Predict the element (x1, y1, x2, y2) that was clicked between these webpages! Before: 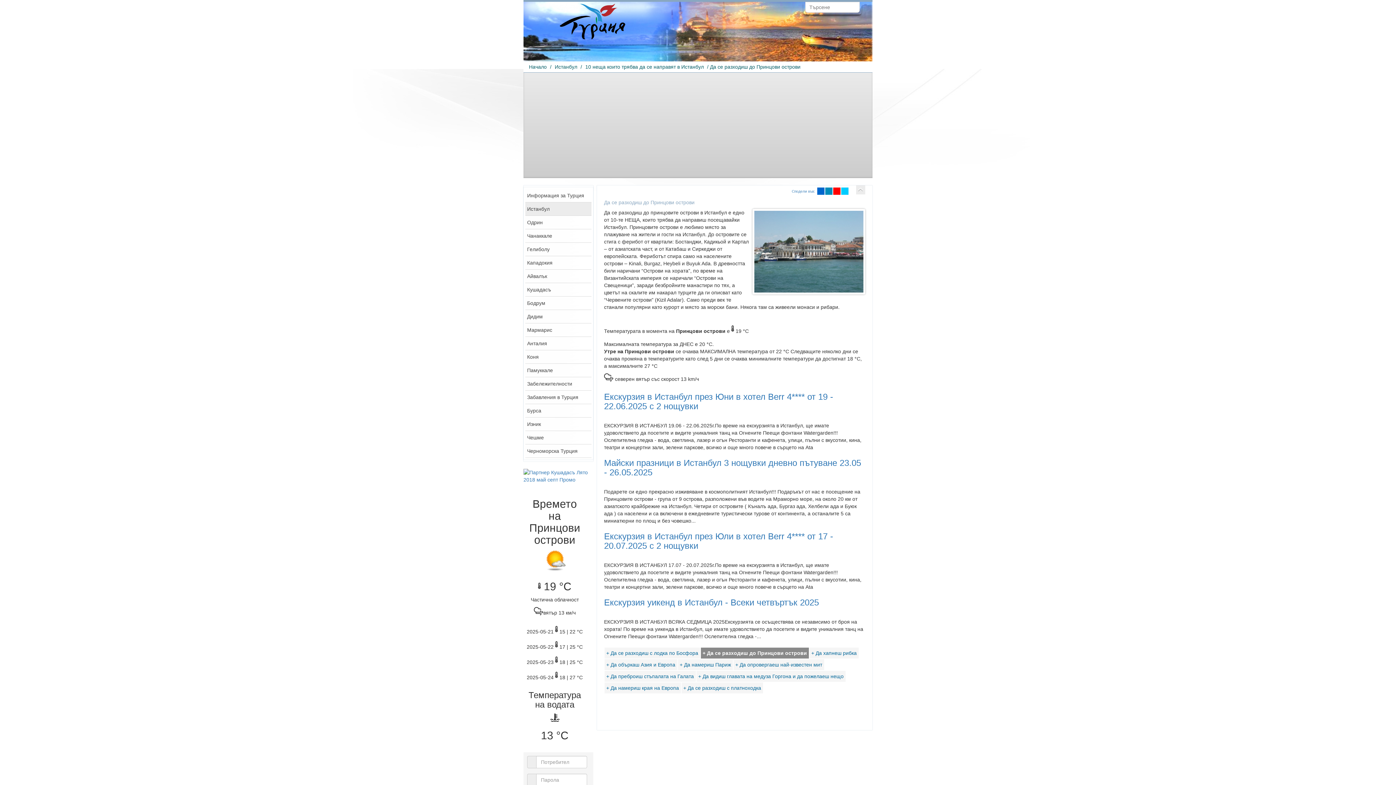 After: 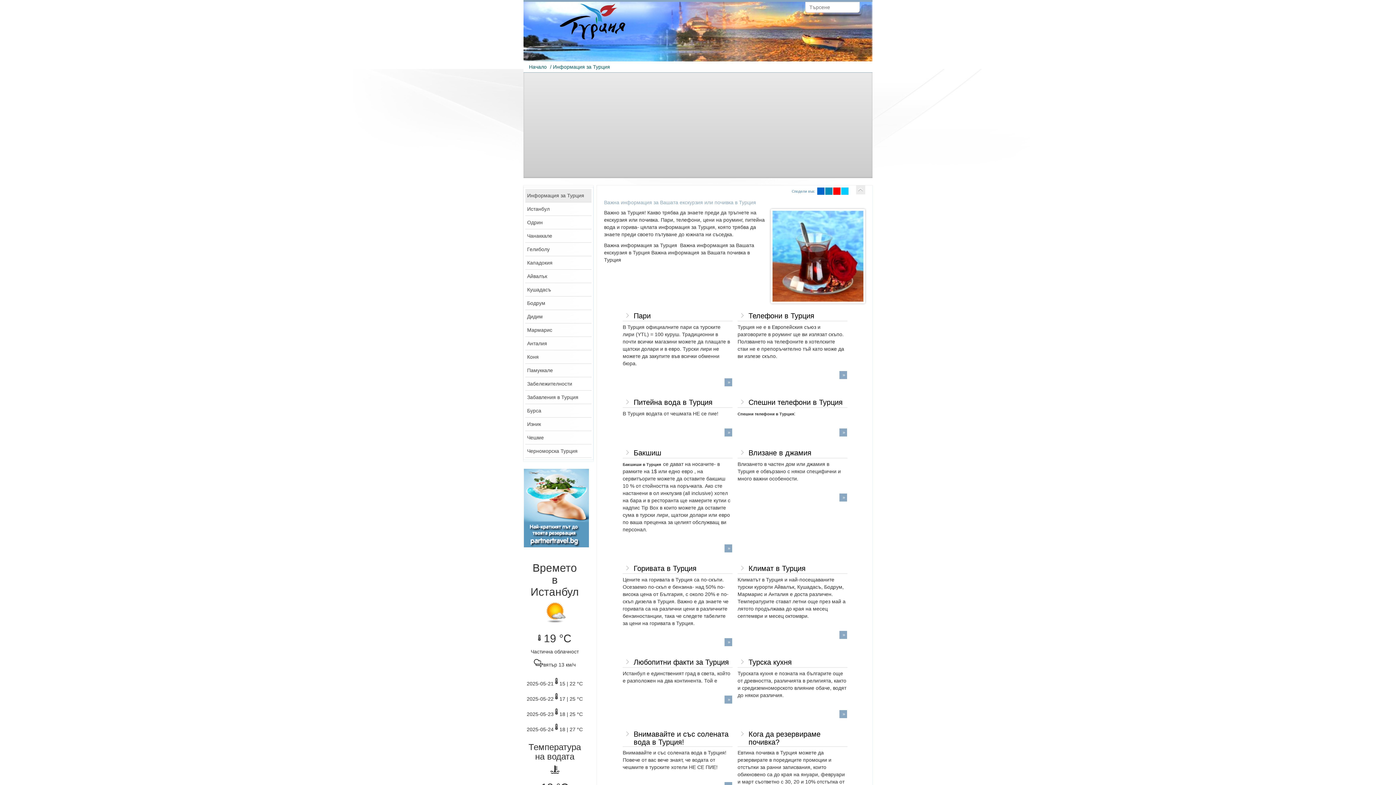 Action: label: Информация за Турция bbox: (525, 189, 591, 202)